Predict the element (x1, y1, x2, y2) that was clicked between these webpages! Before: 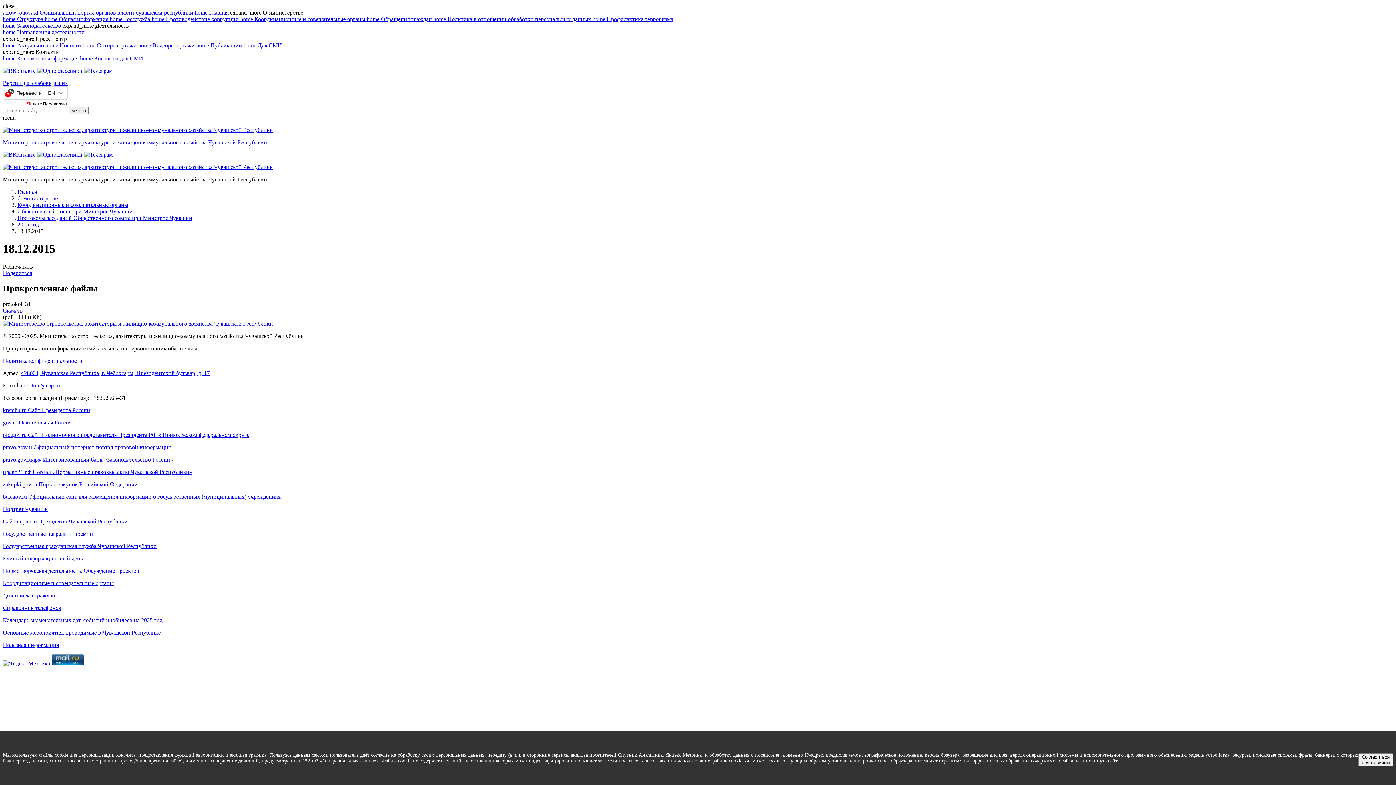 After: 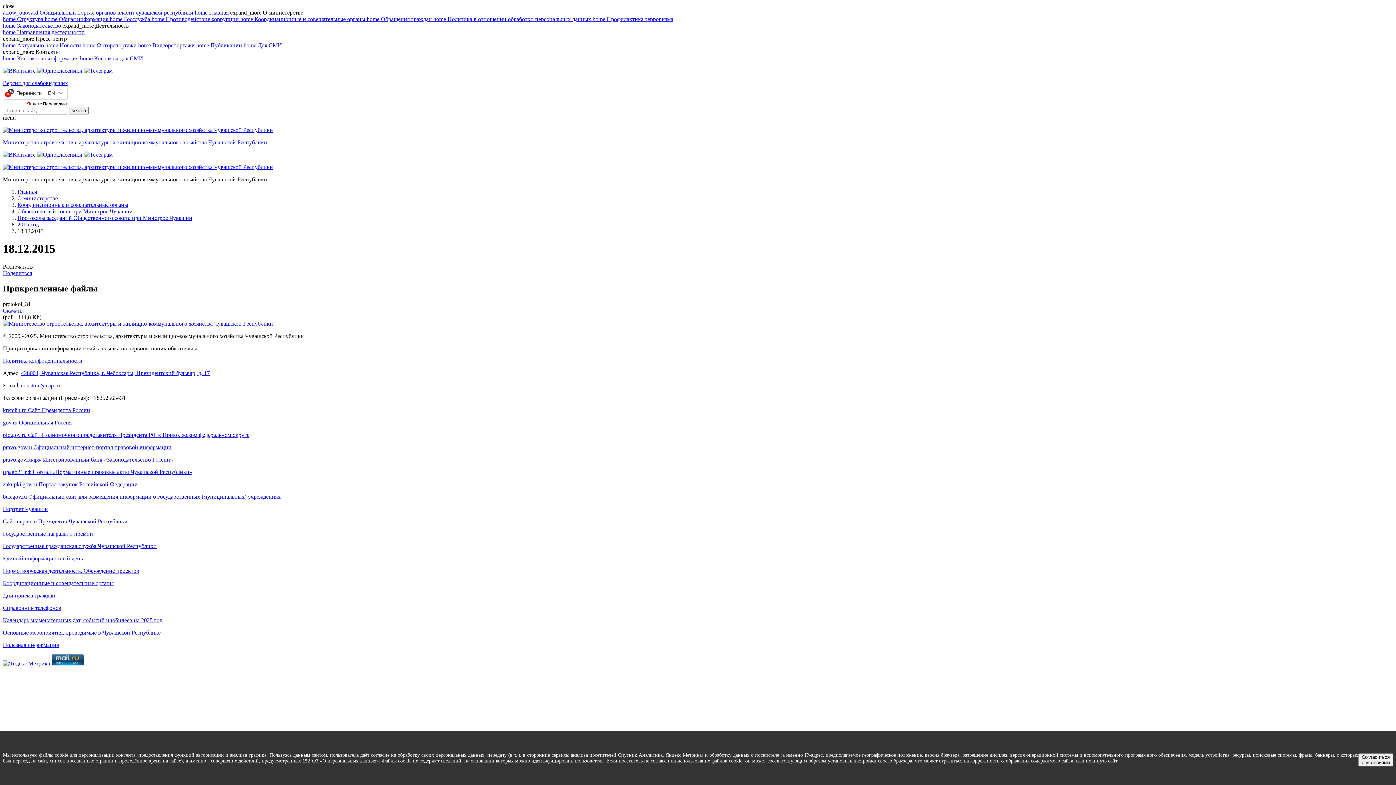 Action: bbox: (2, 555, 1393, 562) label: Единый информационный день